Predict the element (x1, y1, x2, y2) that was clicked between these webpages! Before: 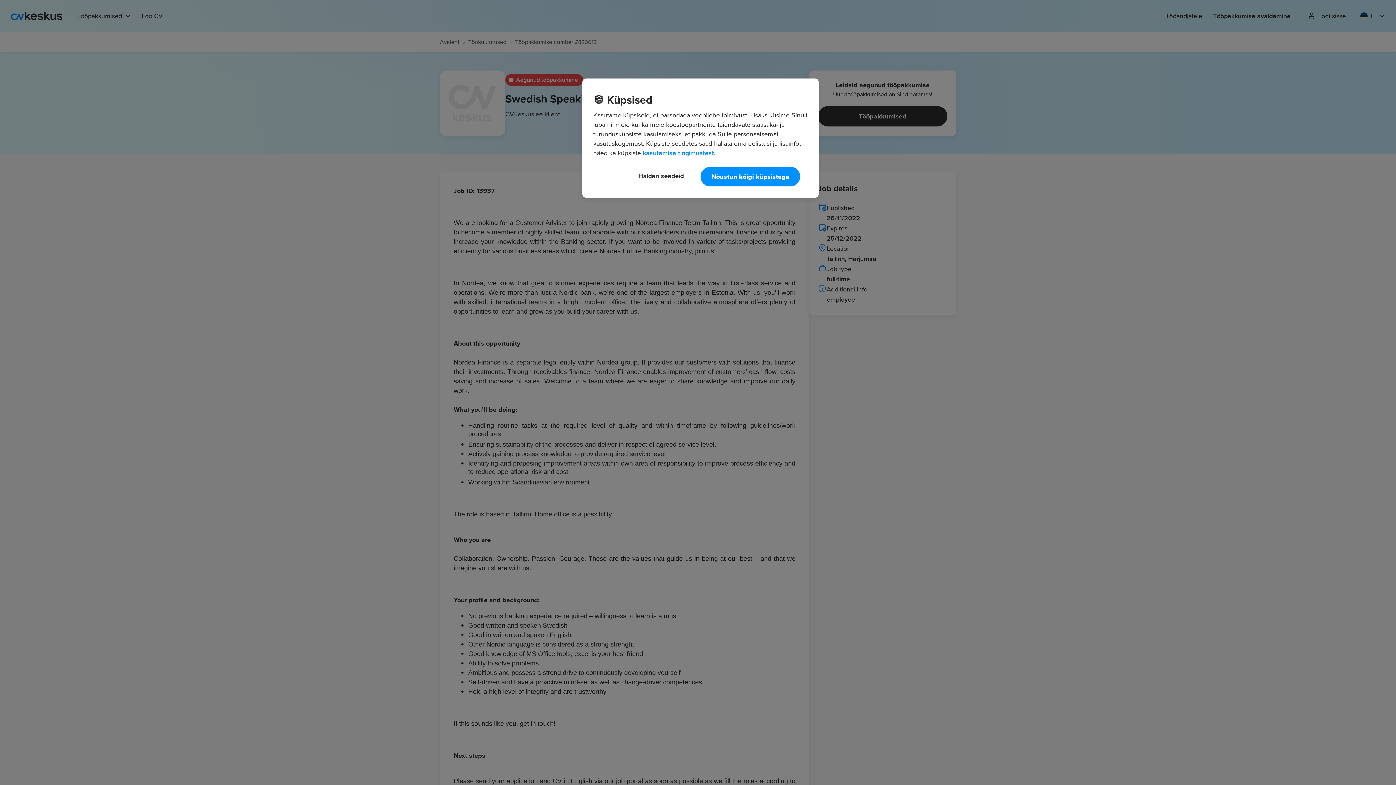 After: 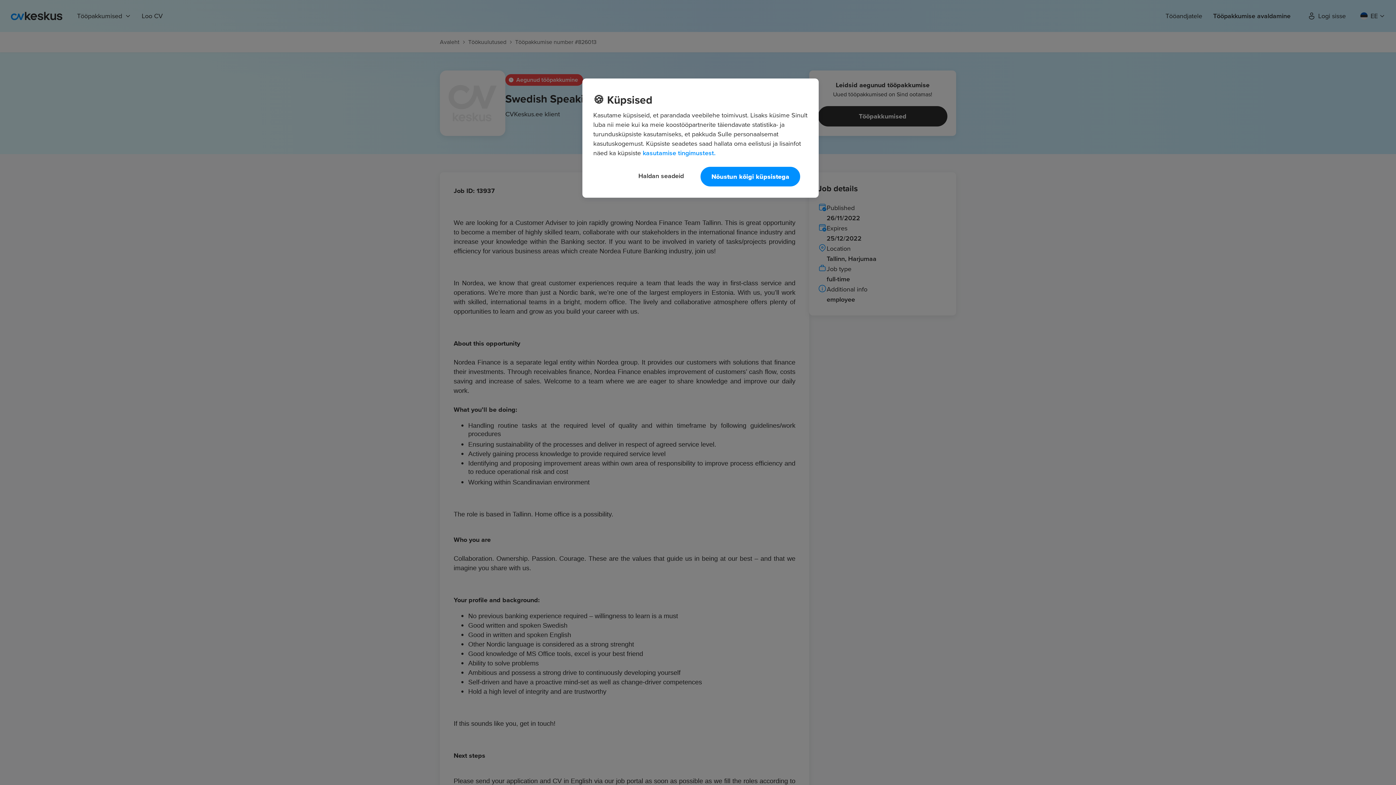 Action: bbox: (642, 148, 715, 157) label: Lisateave teie privaatsuse kohta, avaneb uuel vahekaardil